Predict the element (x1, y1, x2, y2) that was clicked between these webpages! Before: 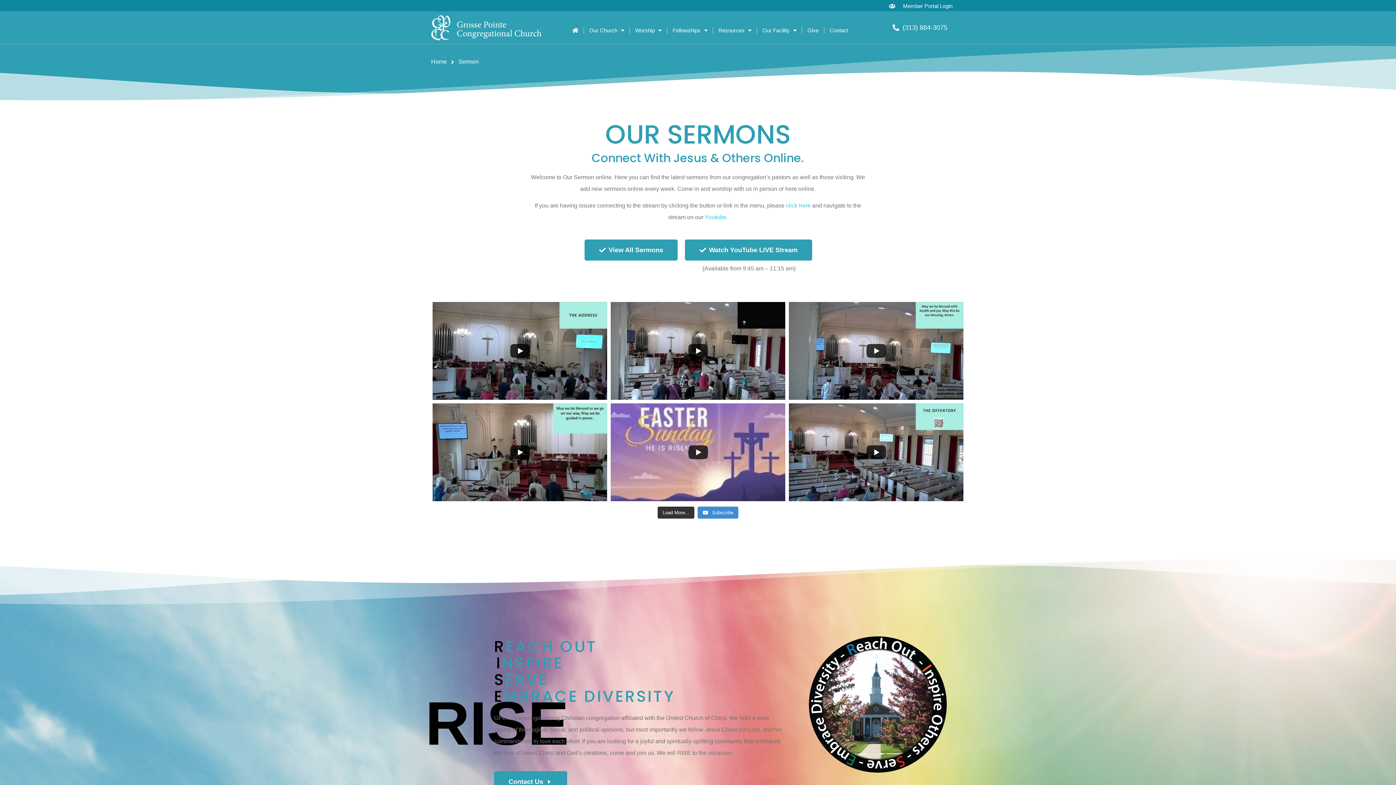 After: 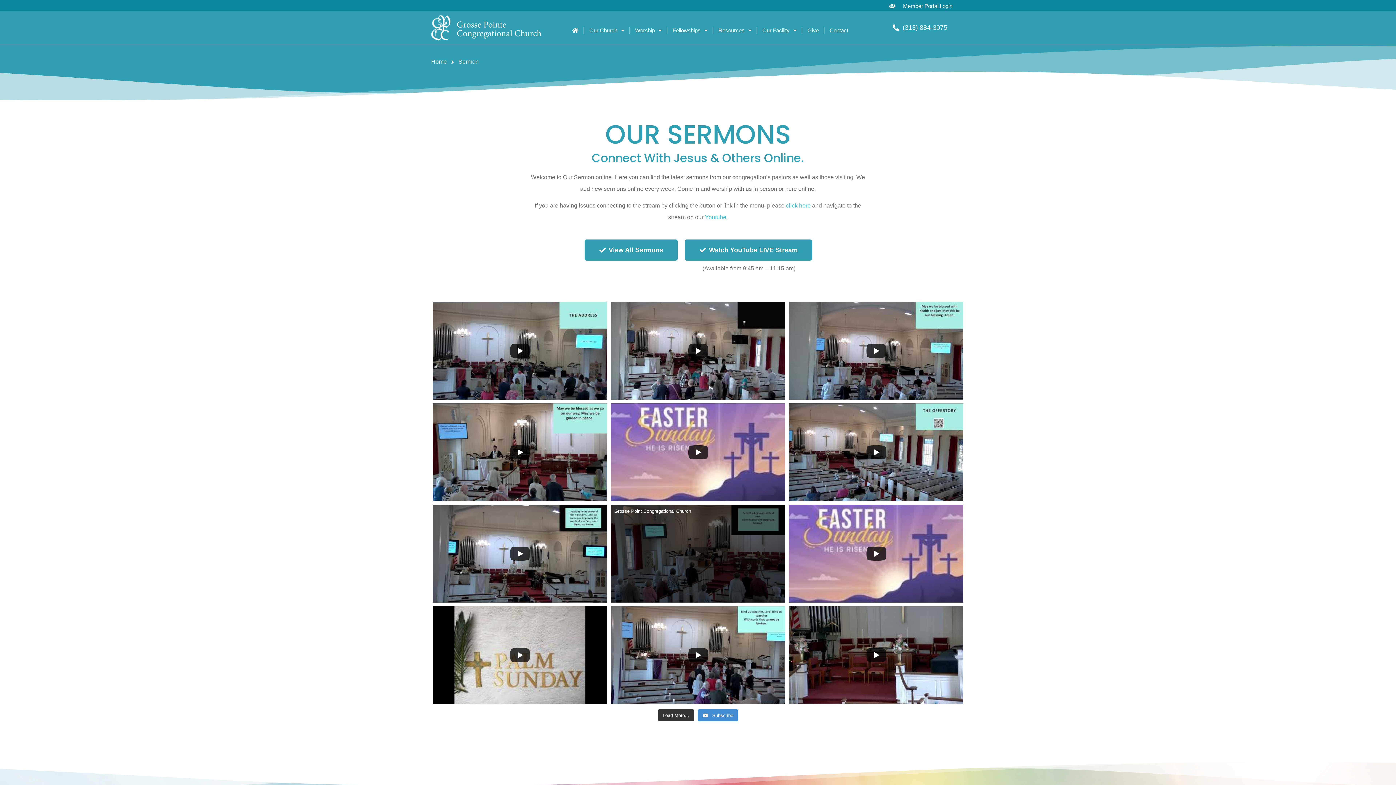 Action: bbox: (657, 506, 694, 518) label: Load More...